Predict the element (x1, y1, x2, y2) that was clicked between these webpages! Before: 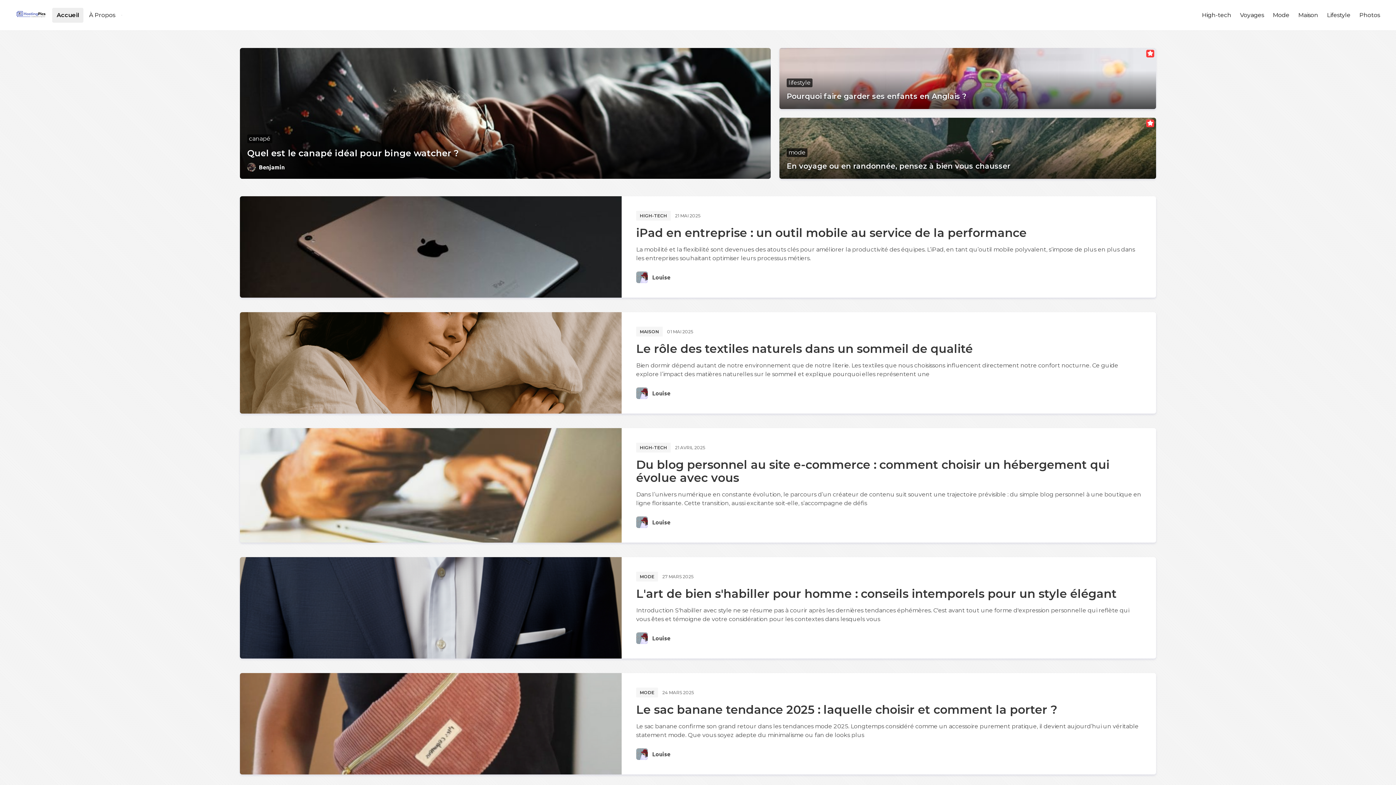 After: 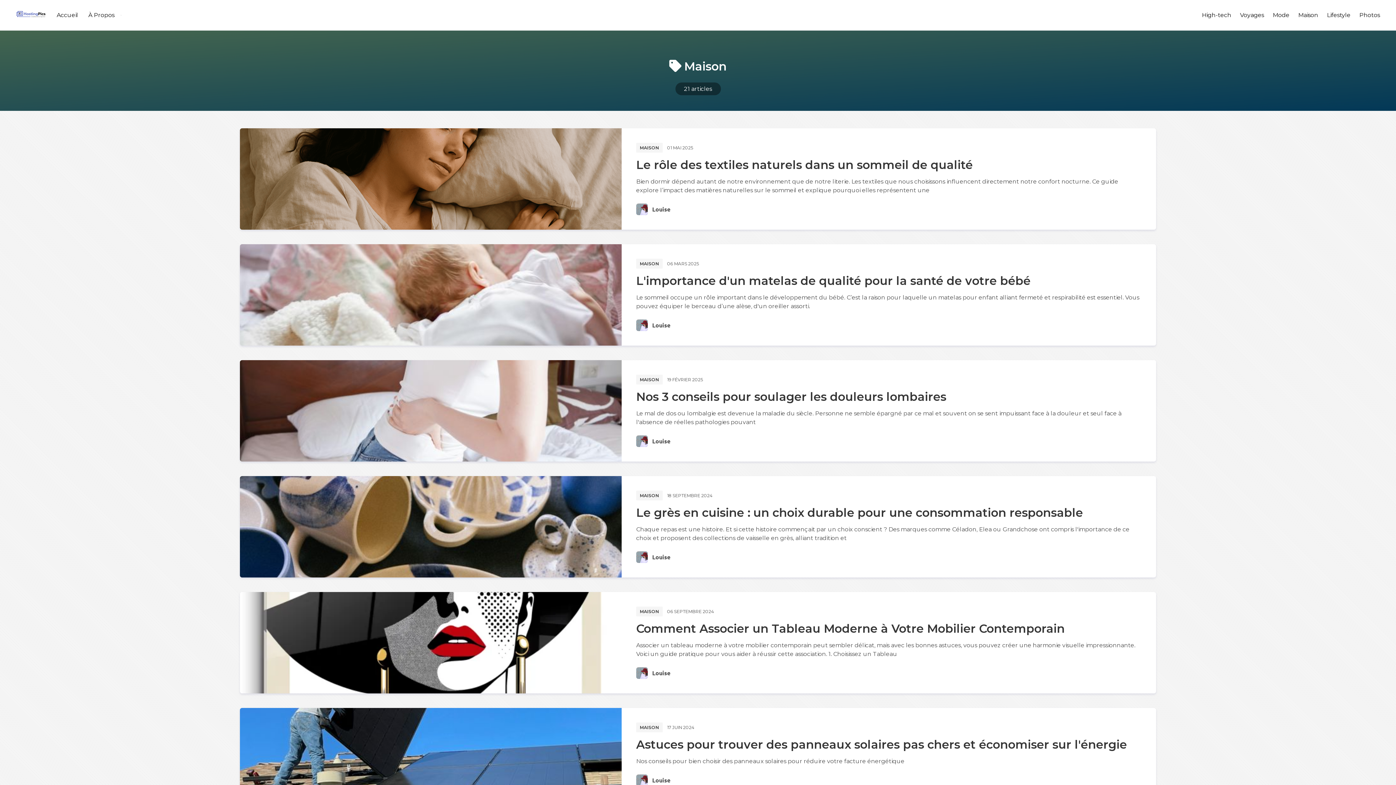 Action: label: MAISON bbox: (636, 326, 662, 336)